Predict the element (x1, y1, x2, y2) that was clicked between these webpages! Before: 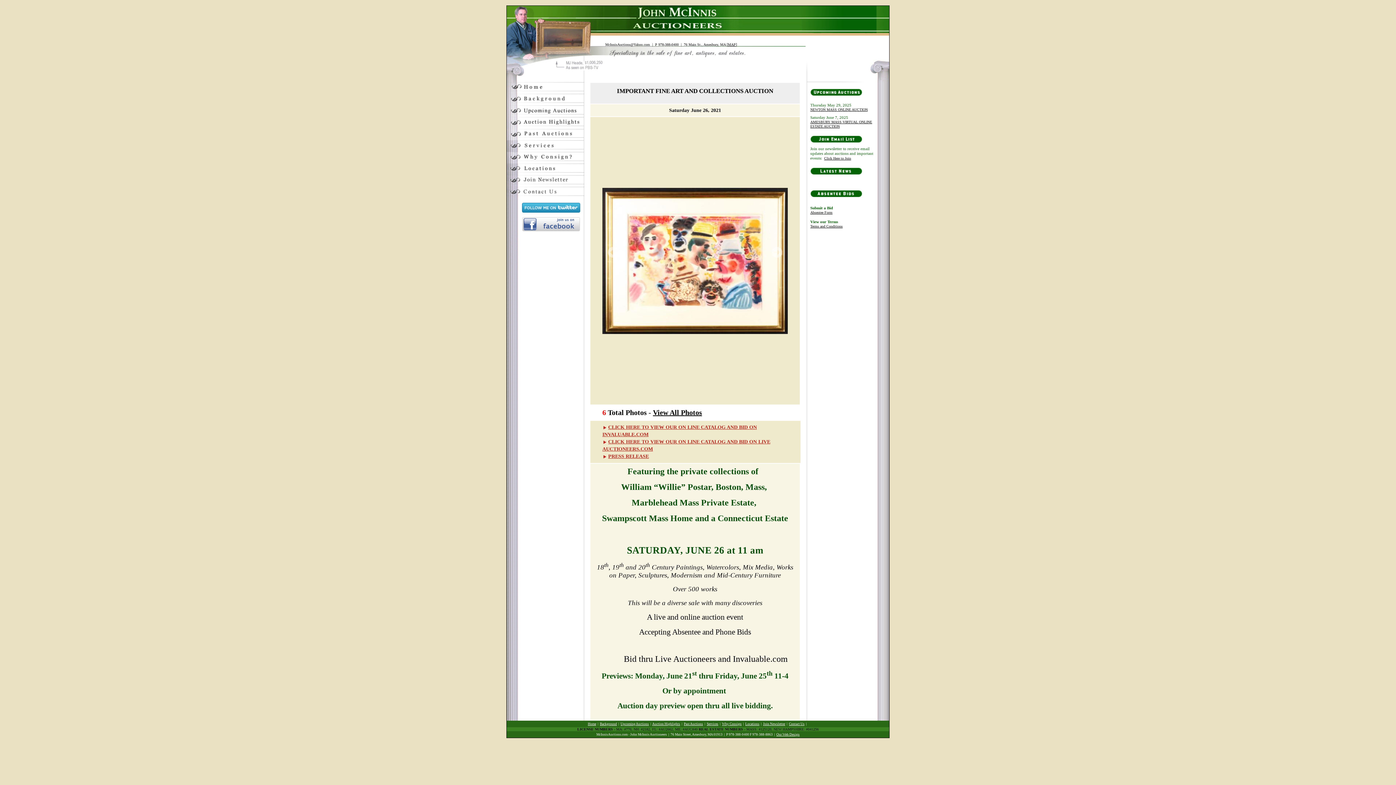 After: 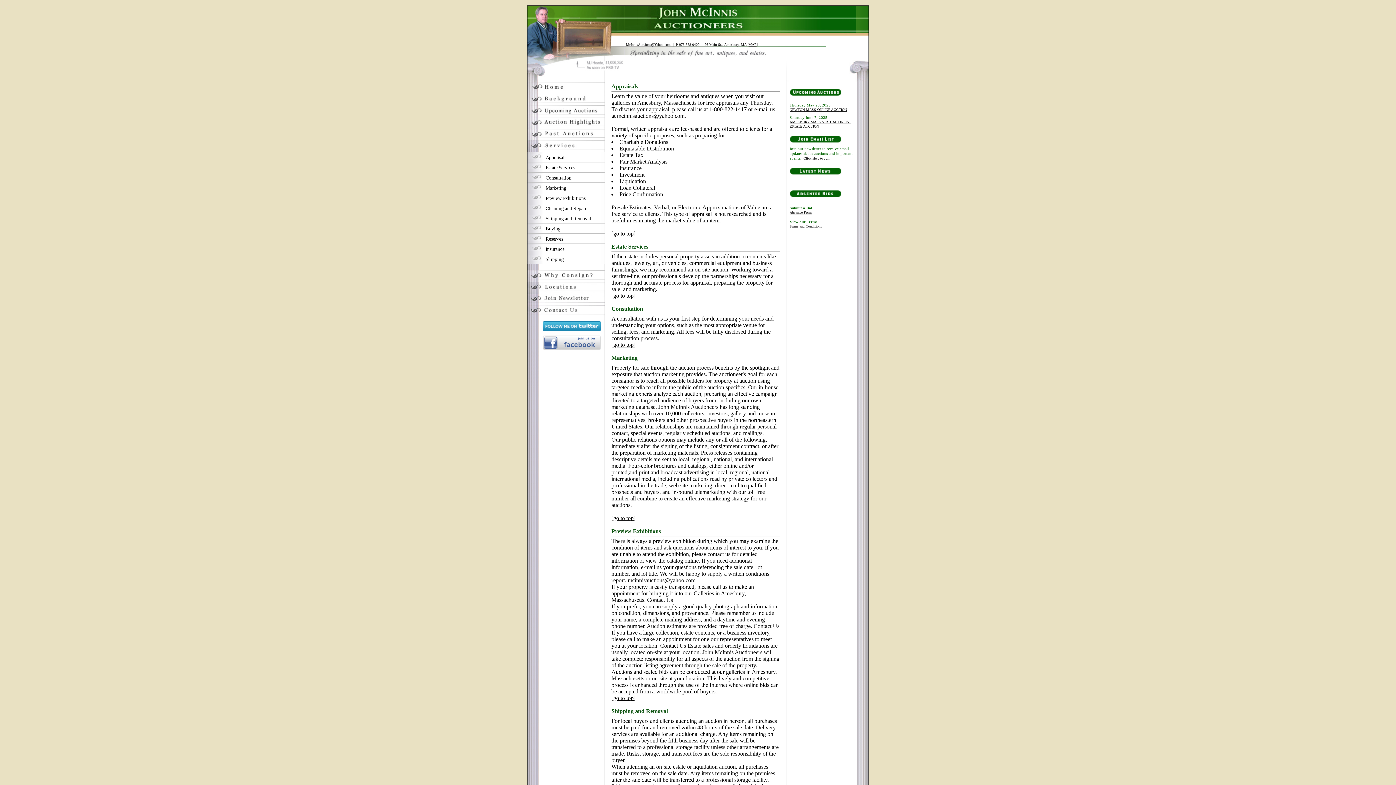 Action: bbox: (506, 146, 584, 153)